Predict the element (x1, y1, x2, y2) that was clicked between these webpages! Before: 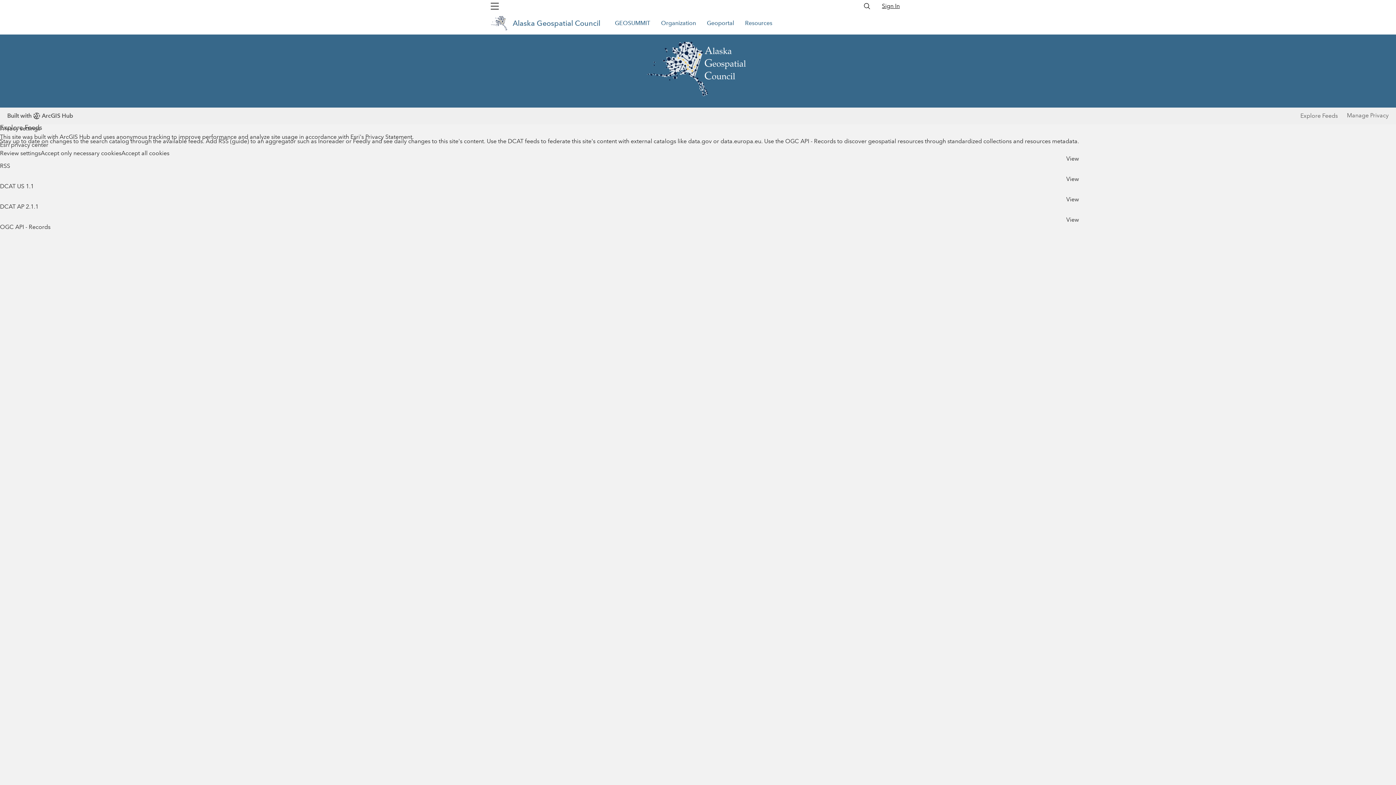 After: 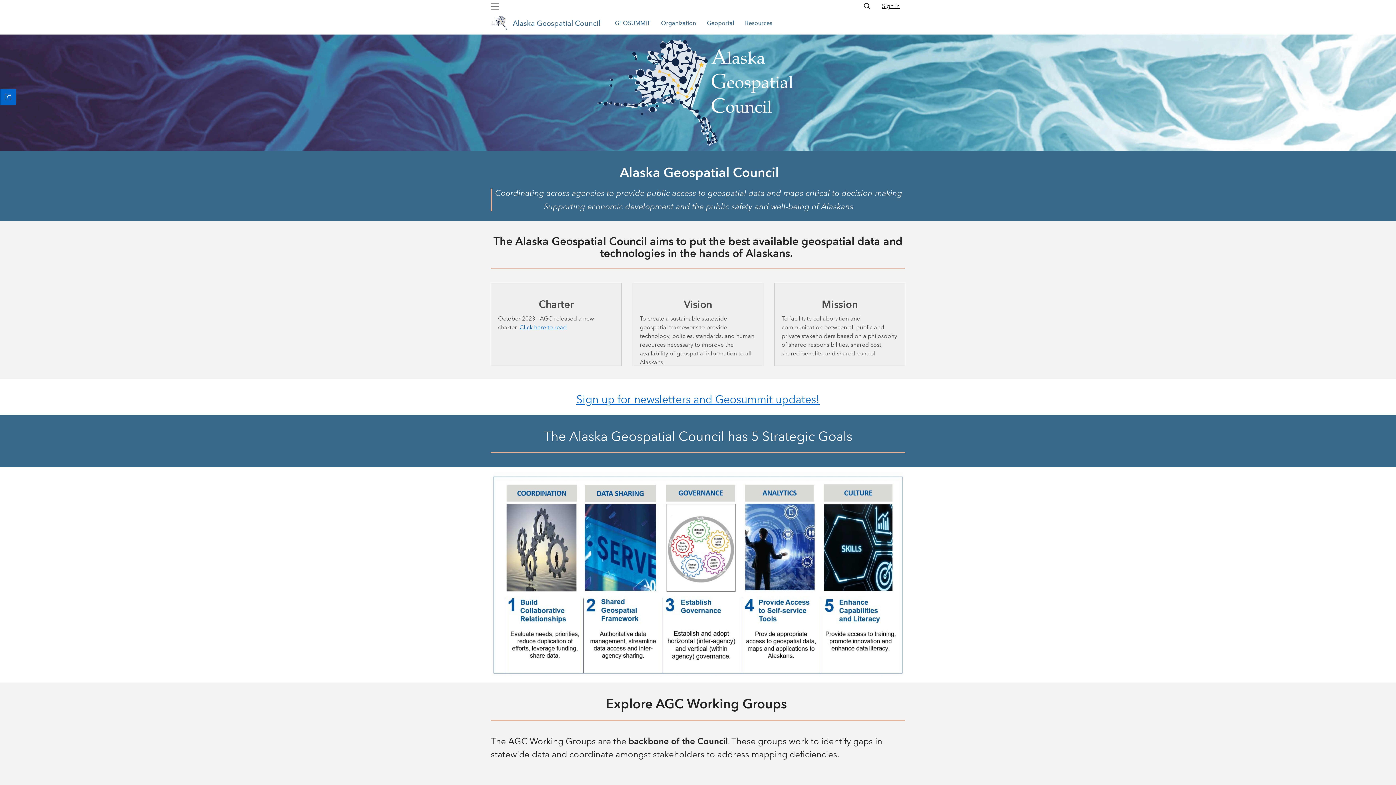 Action: label: Alaska Geospatial Council  bbox: (496, 18, 577, 28)